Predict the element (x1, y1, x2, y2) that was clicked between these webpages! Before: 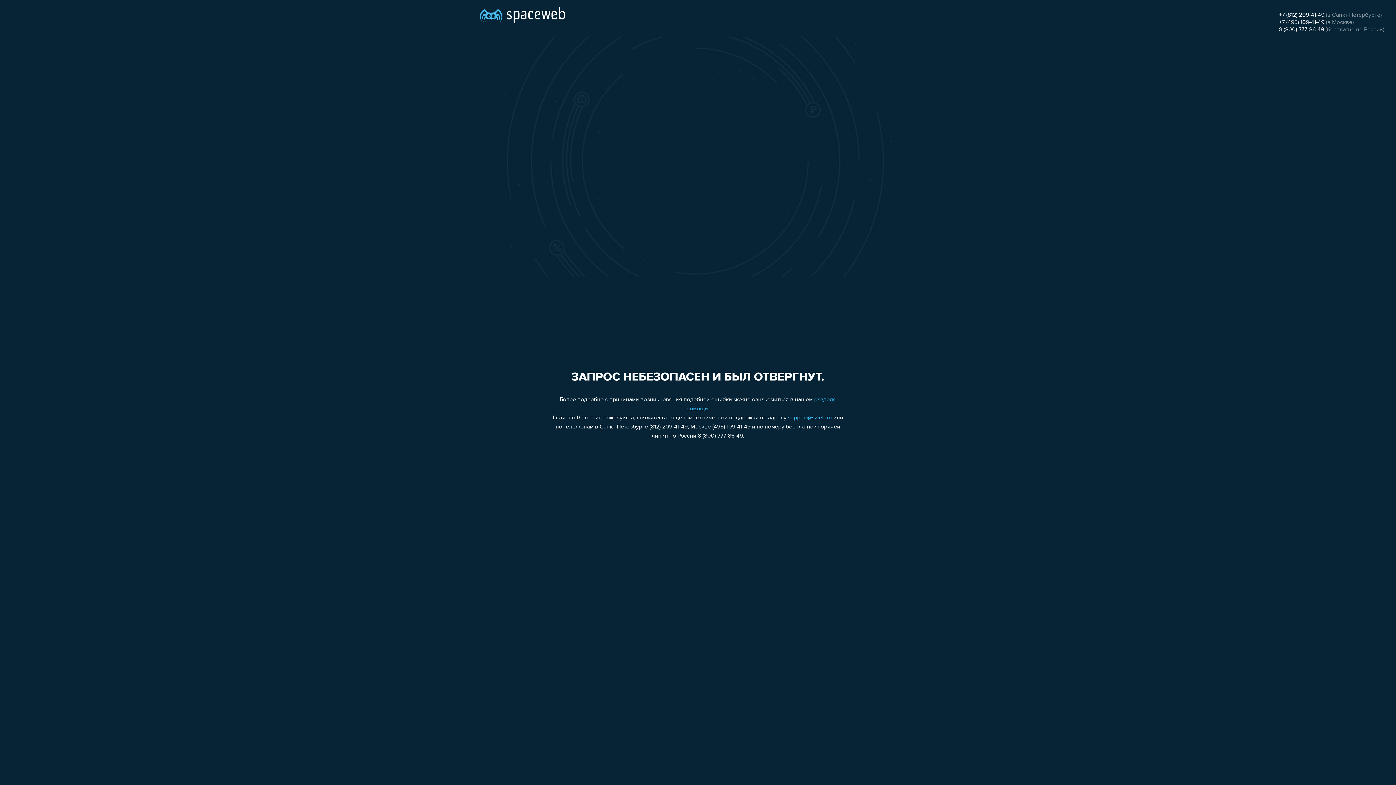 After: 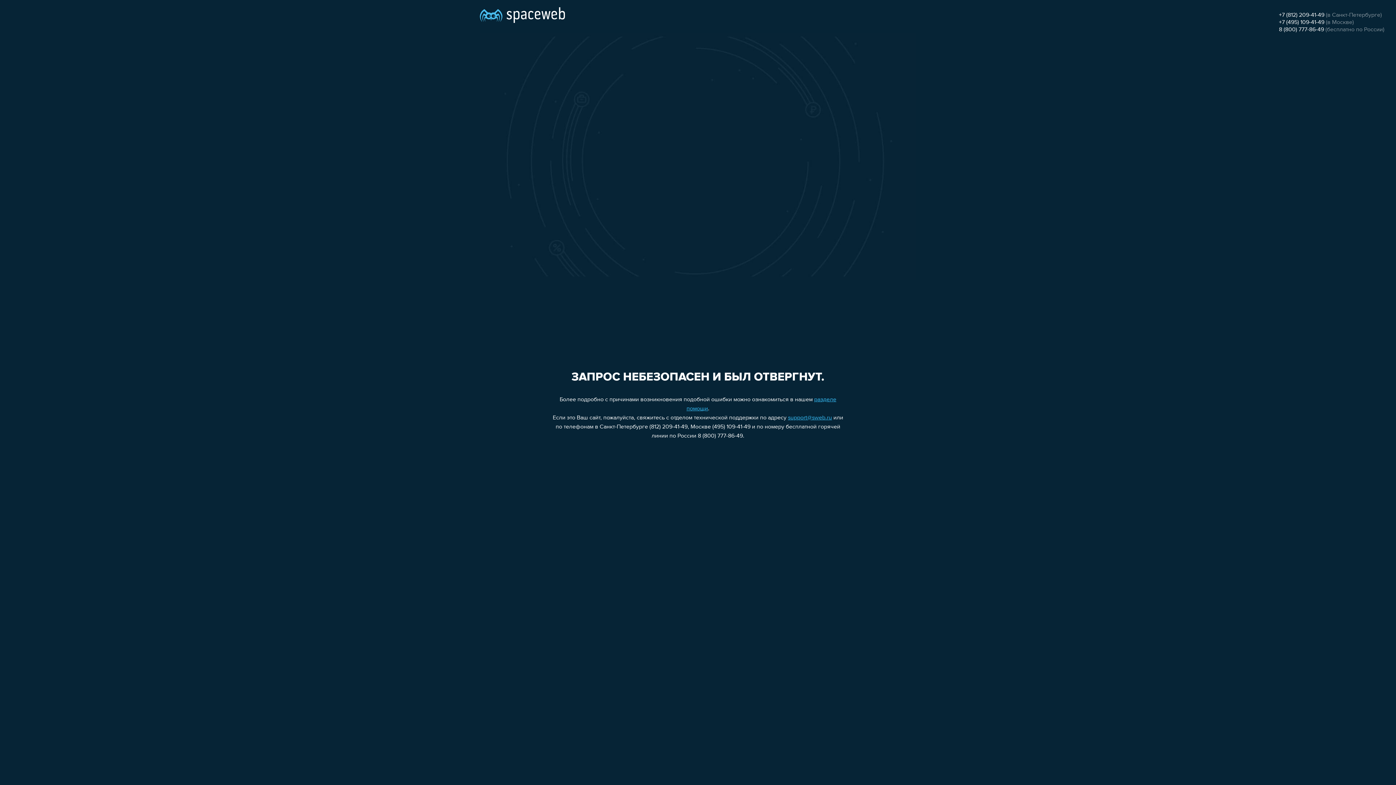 Action: label: +7 (812) 209-41-49 bbox: (1279, 12, 1324, 18)